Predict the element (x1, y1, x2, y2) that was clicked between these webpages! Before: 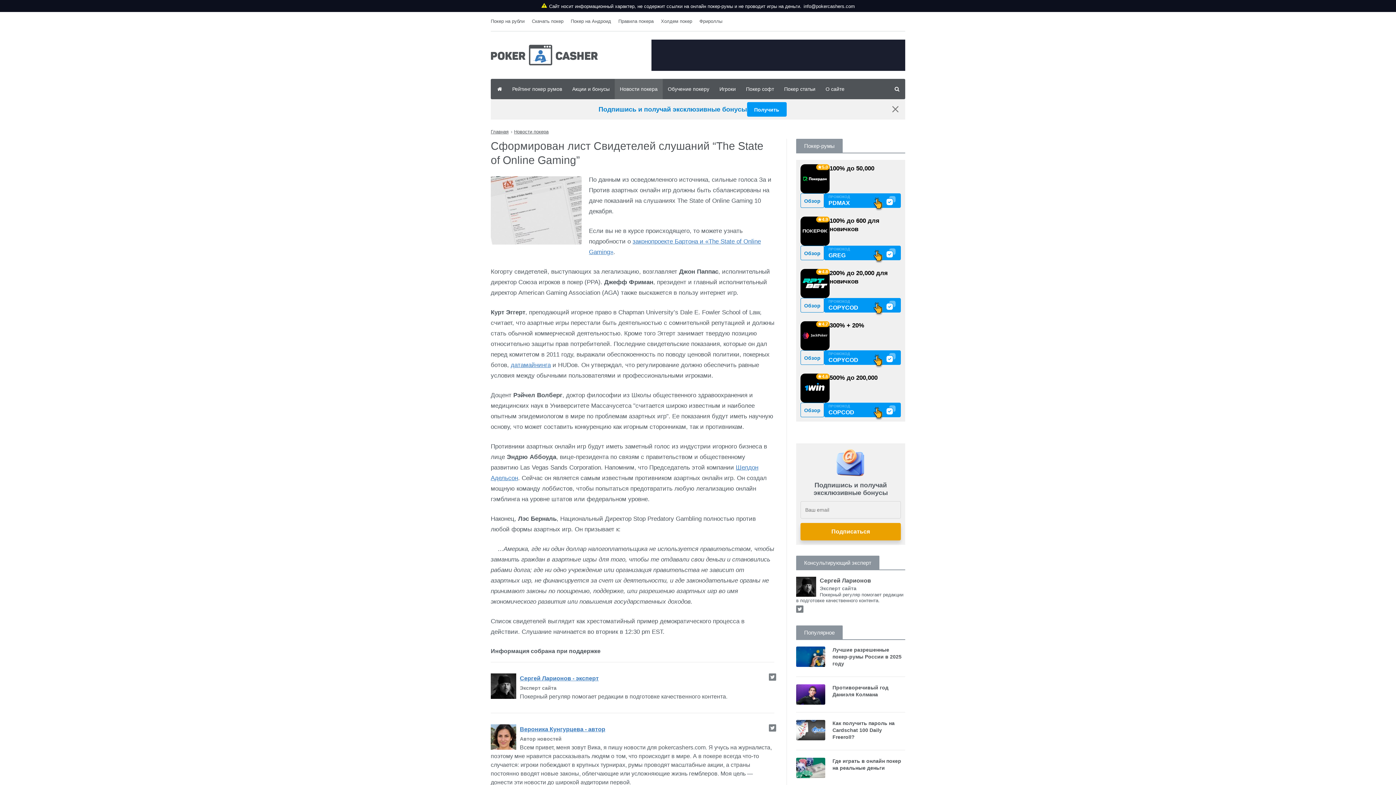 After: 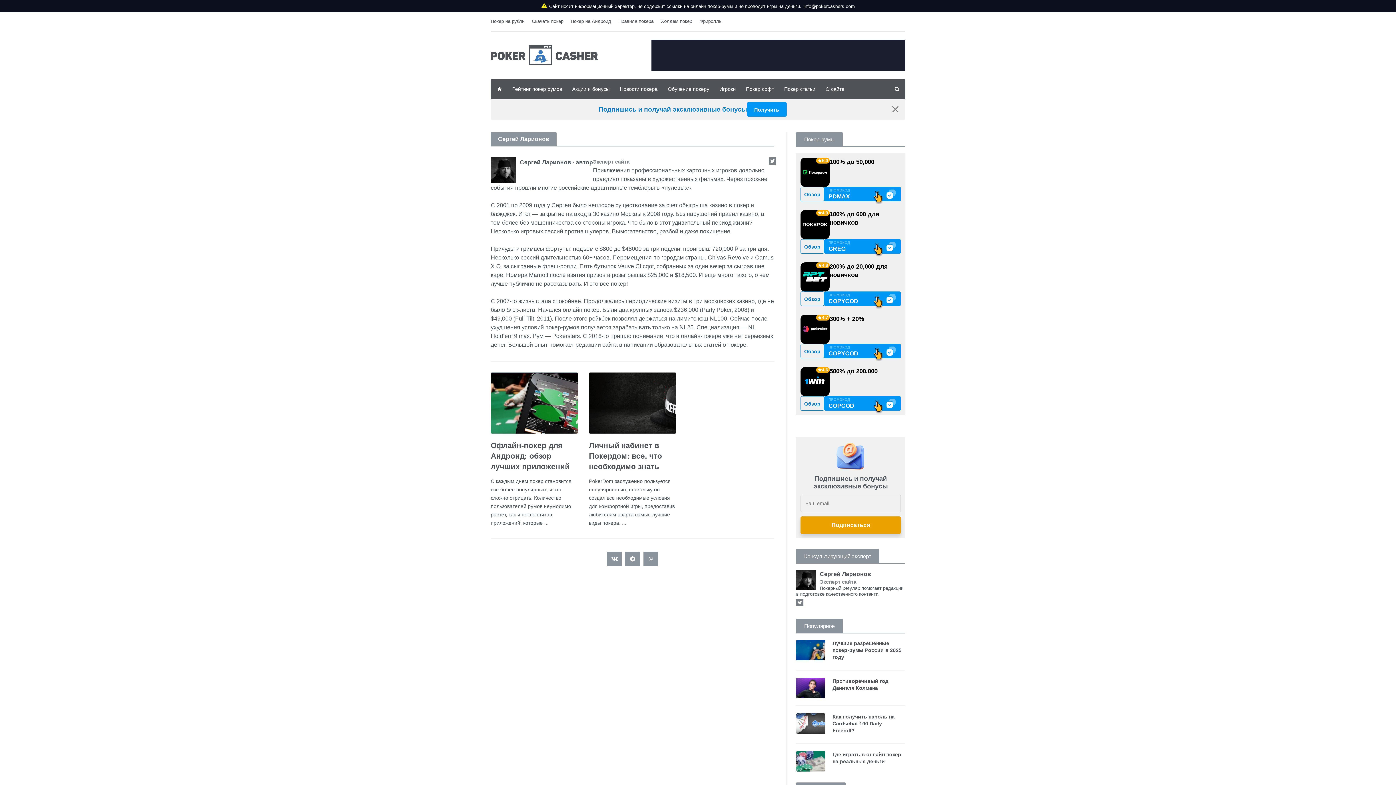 Action: label: Сергей Ларионов - эксперт bbox: (520, 673, 598, 684)